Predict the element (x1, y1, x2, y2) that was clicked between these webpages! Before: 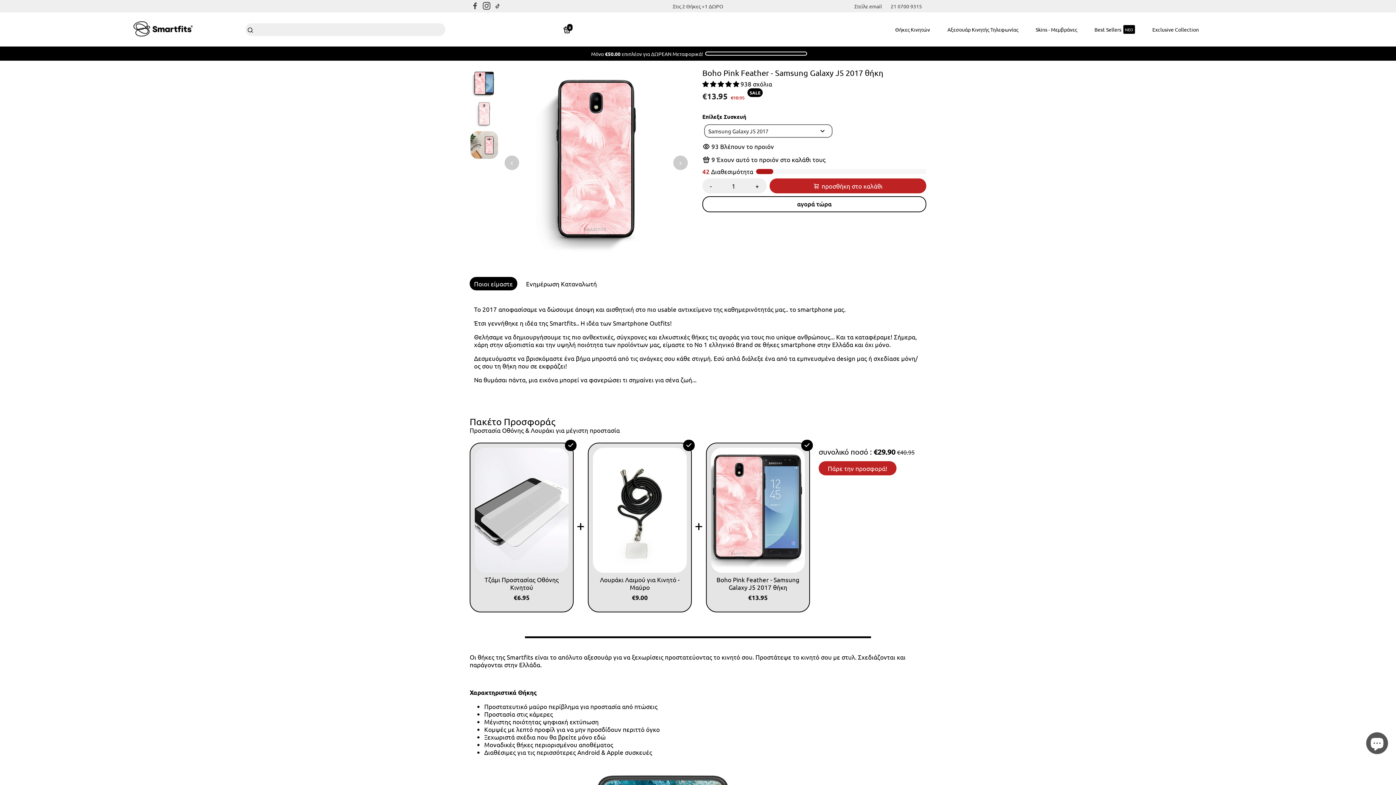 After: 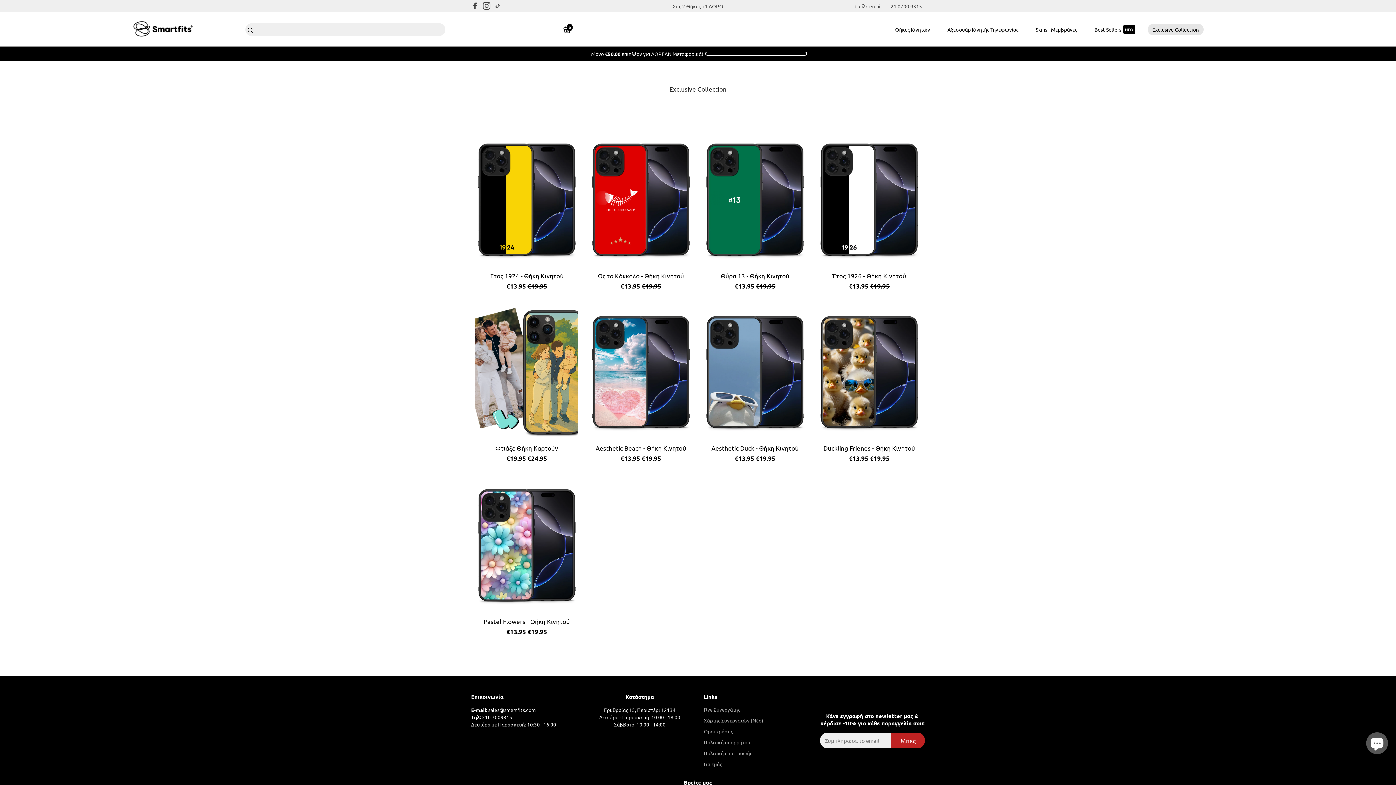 Action: label: Exclusive Collection bbox: (1145, 19, 1206, 39)